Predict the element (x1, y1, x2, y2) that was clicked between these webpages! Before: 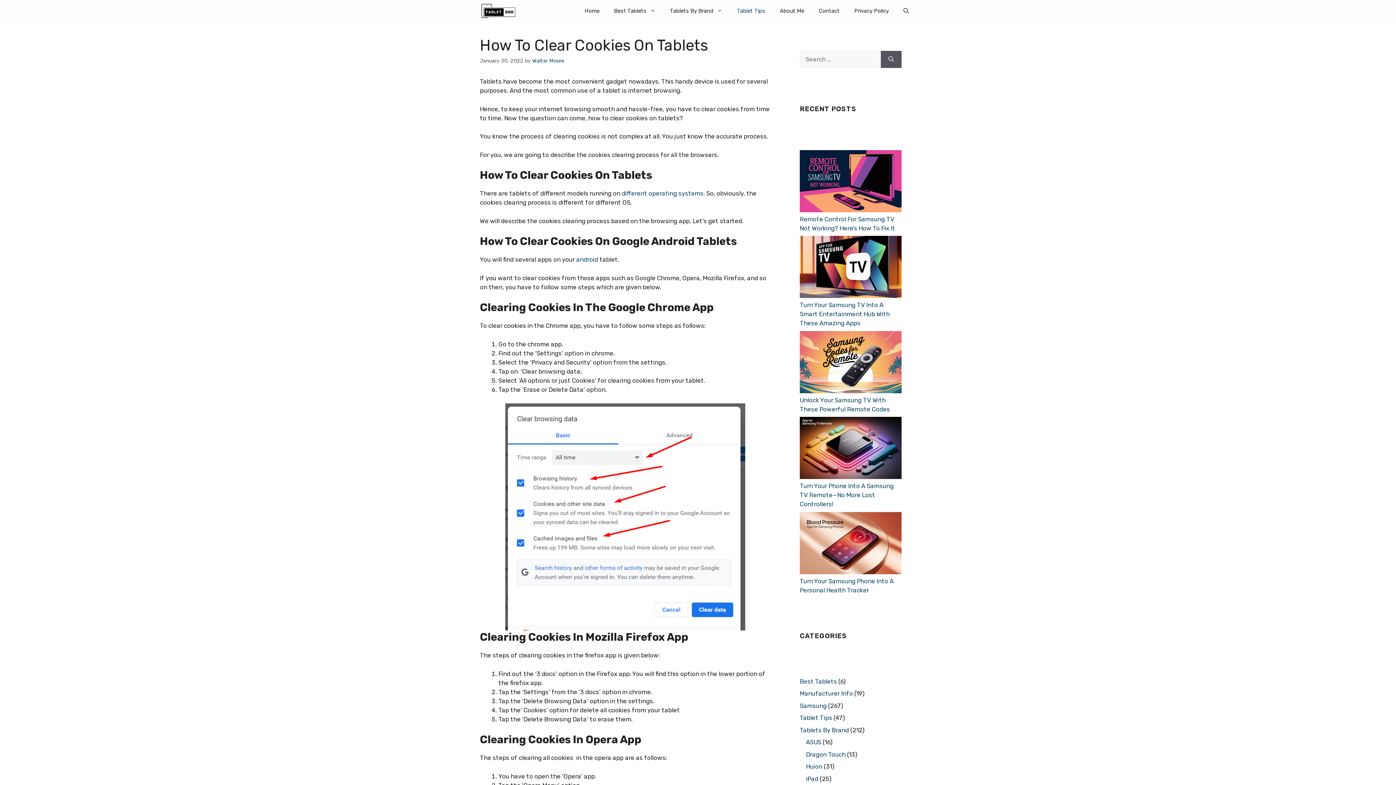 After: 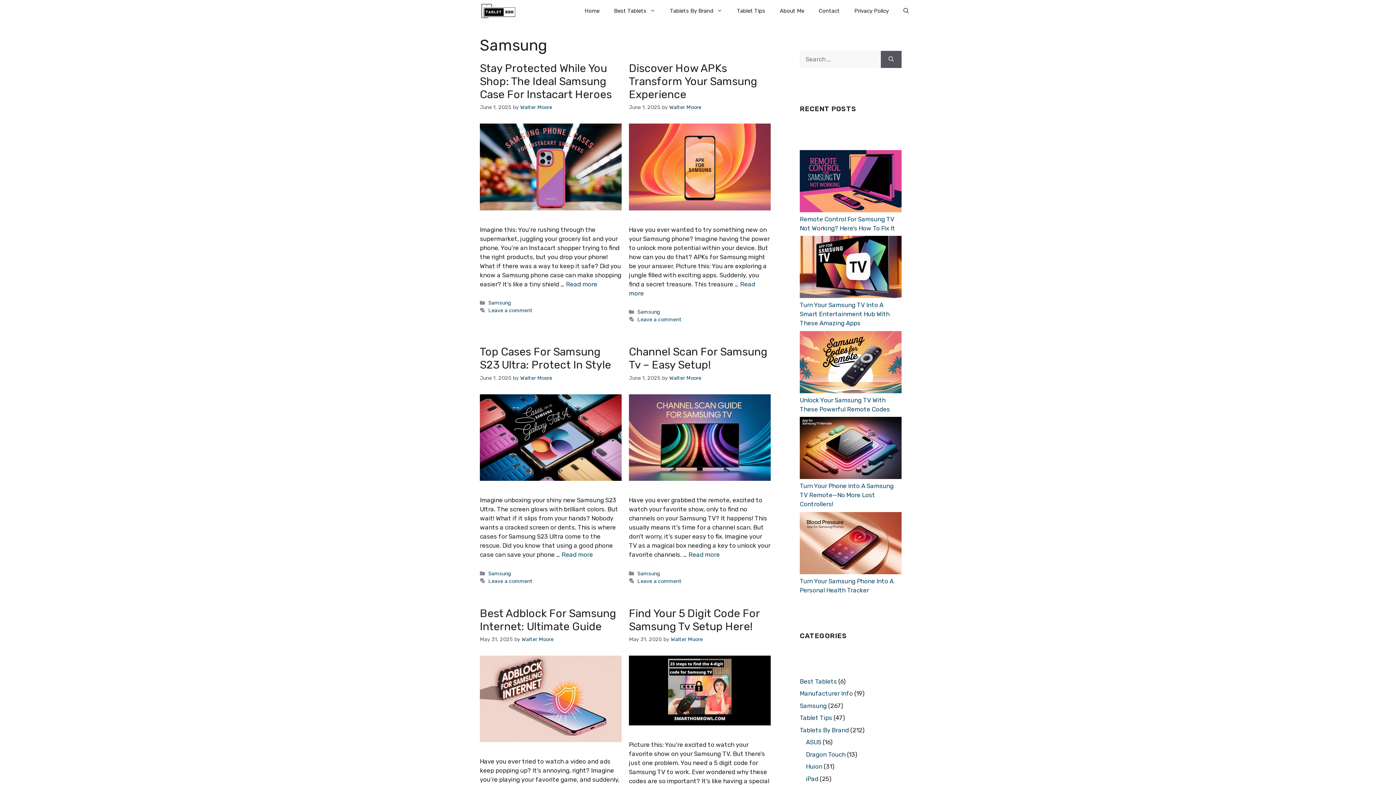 Action: bbox: (800, 702, 826, 709) label: Samsung